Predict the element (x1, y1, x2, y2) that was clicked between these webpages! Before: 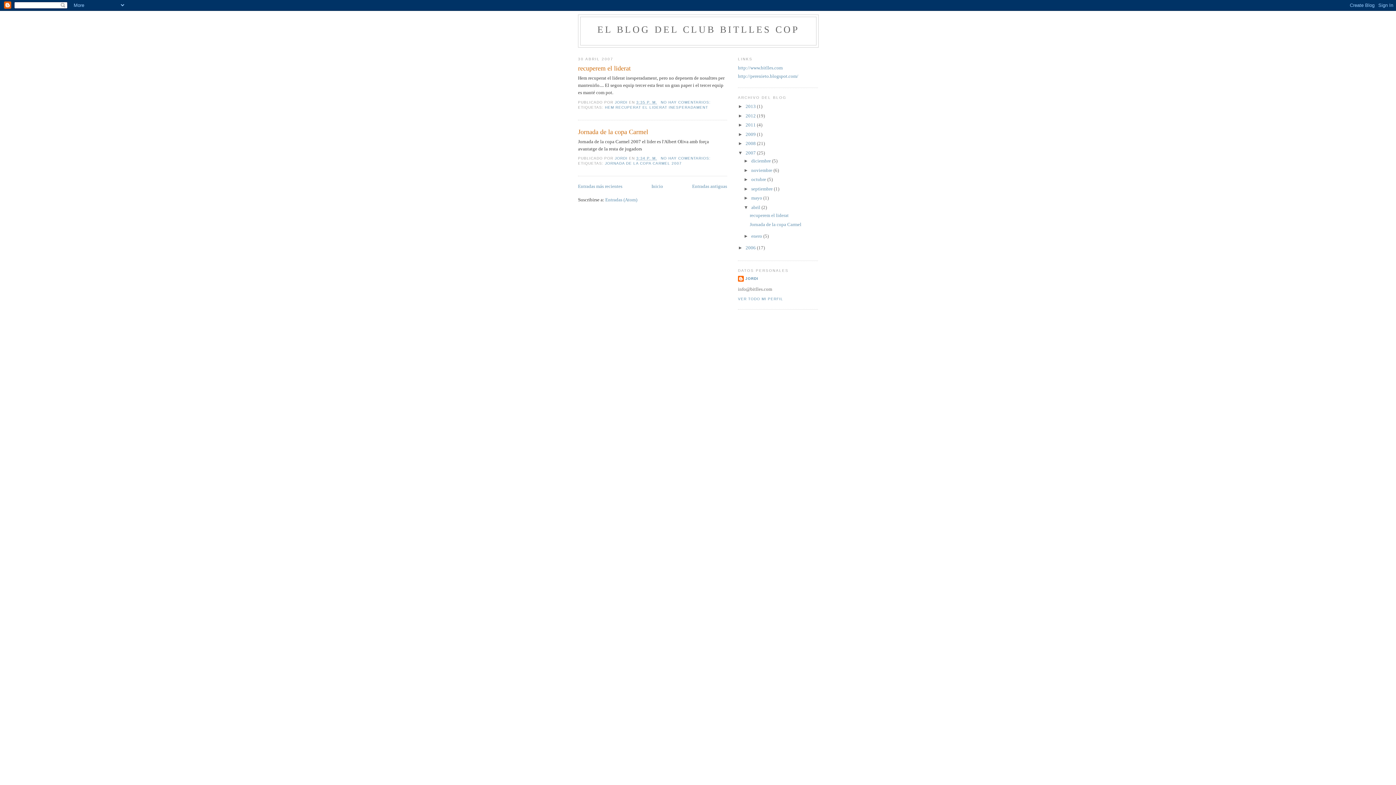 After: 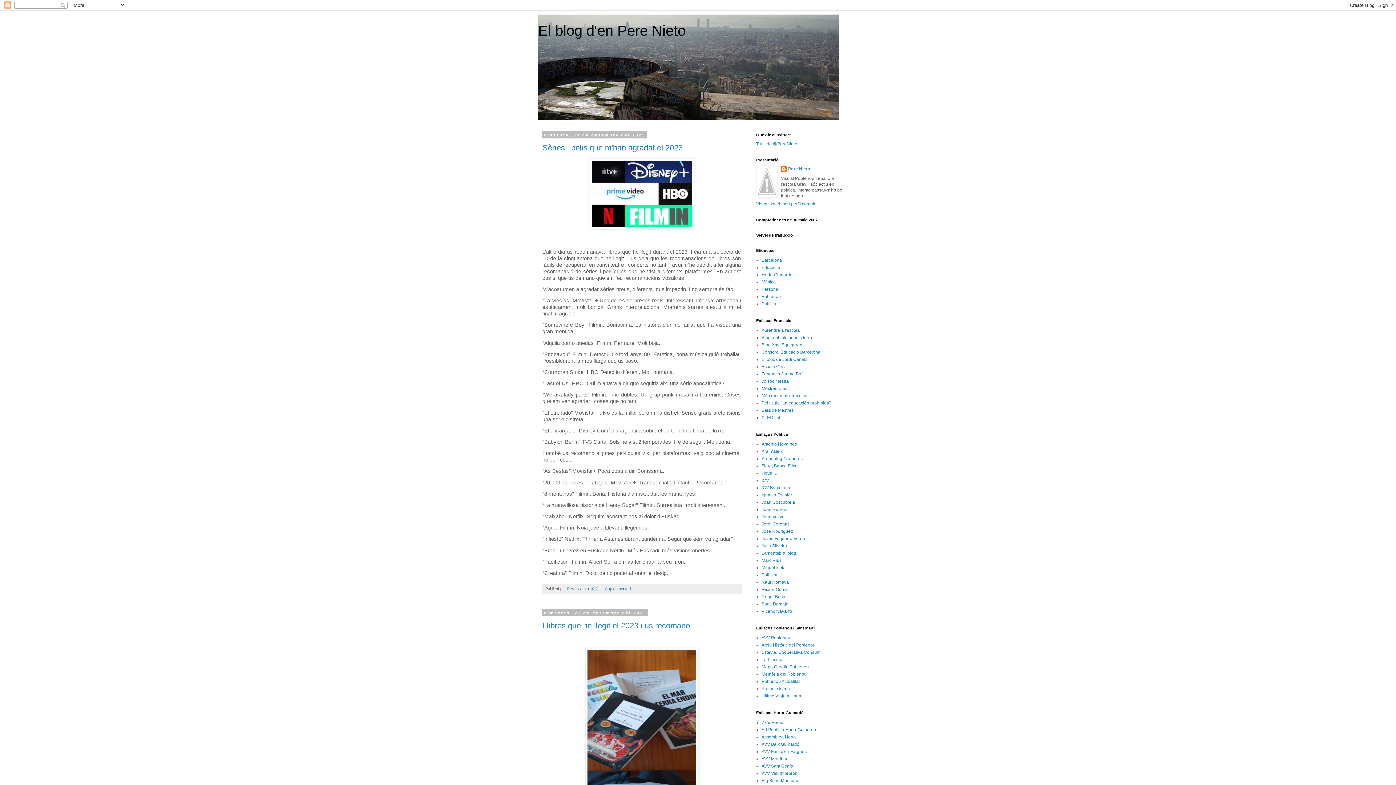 Action: bbox: (738, 73, 798, 78) label: http://perenieto.blogspot.com/